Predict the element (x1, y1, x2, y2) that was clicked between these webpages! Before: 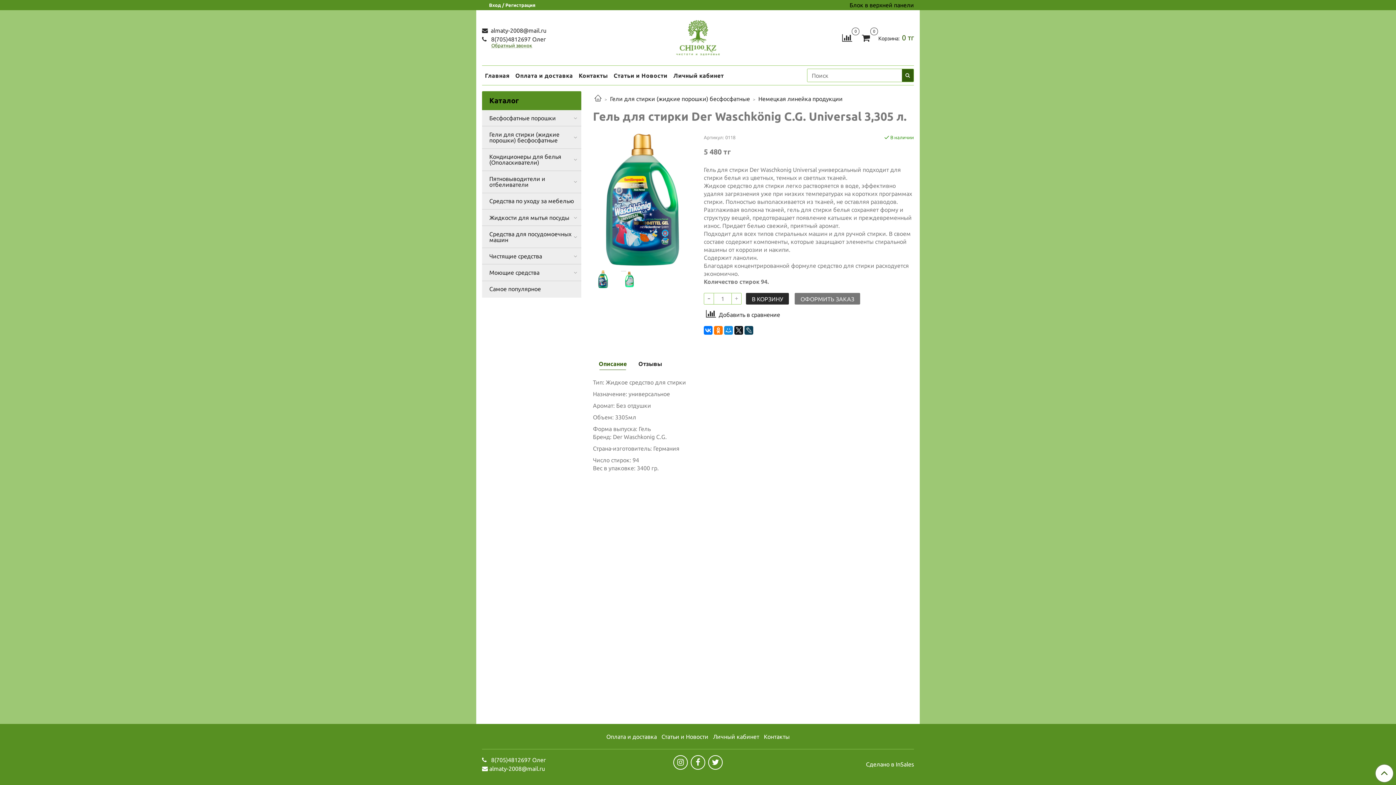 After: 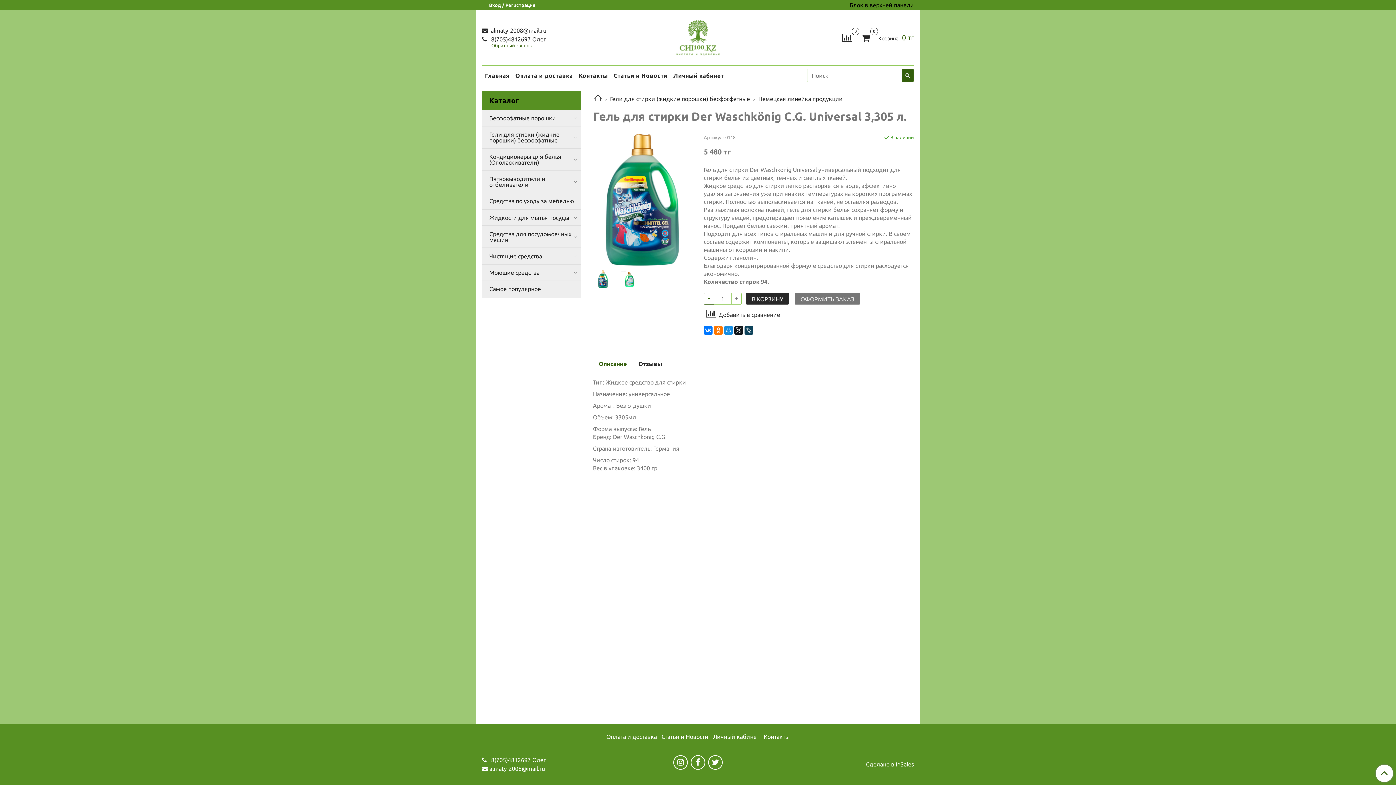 Action: bbox: (703, 293, 714, 304)